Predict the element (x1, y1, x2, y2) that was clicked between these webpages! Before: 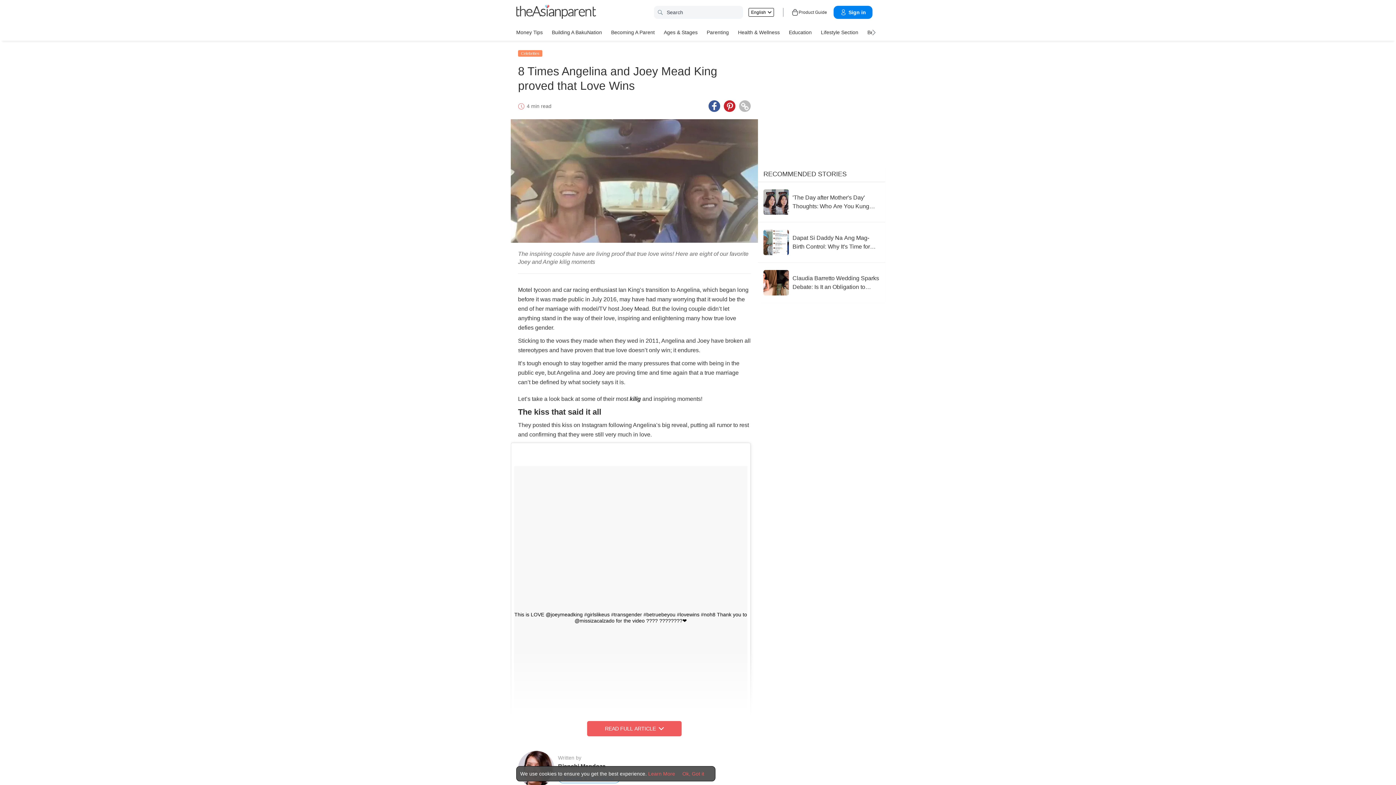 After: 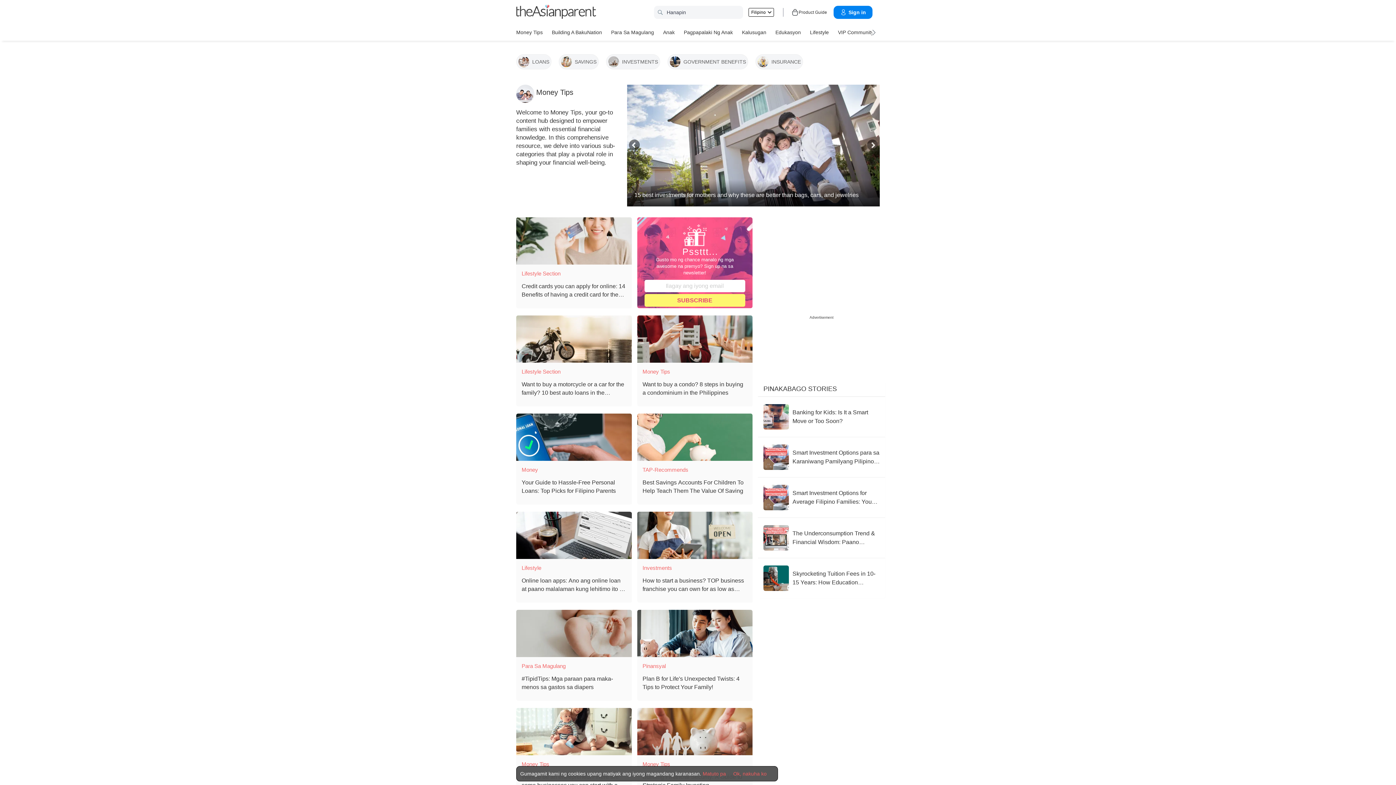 Action: bbox: (516, 26, 542, 37) label: Money Tips